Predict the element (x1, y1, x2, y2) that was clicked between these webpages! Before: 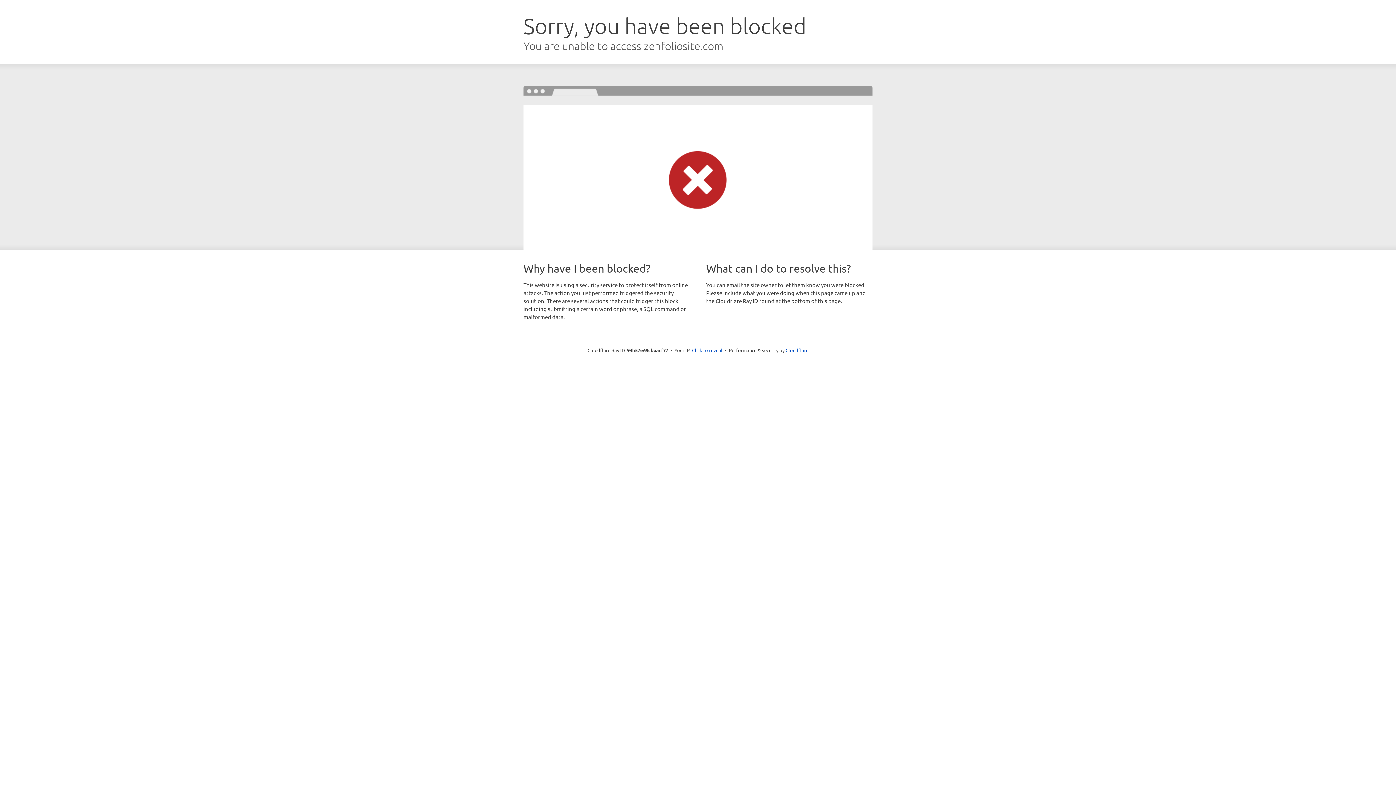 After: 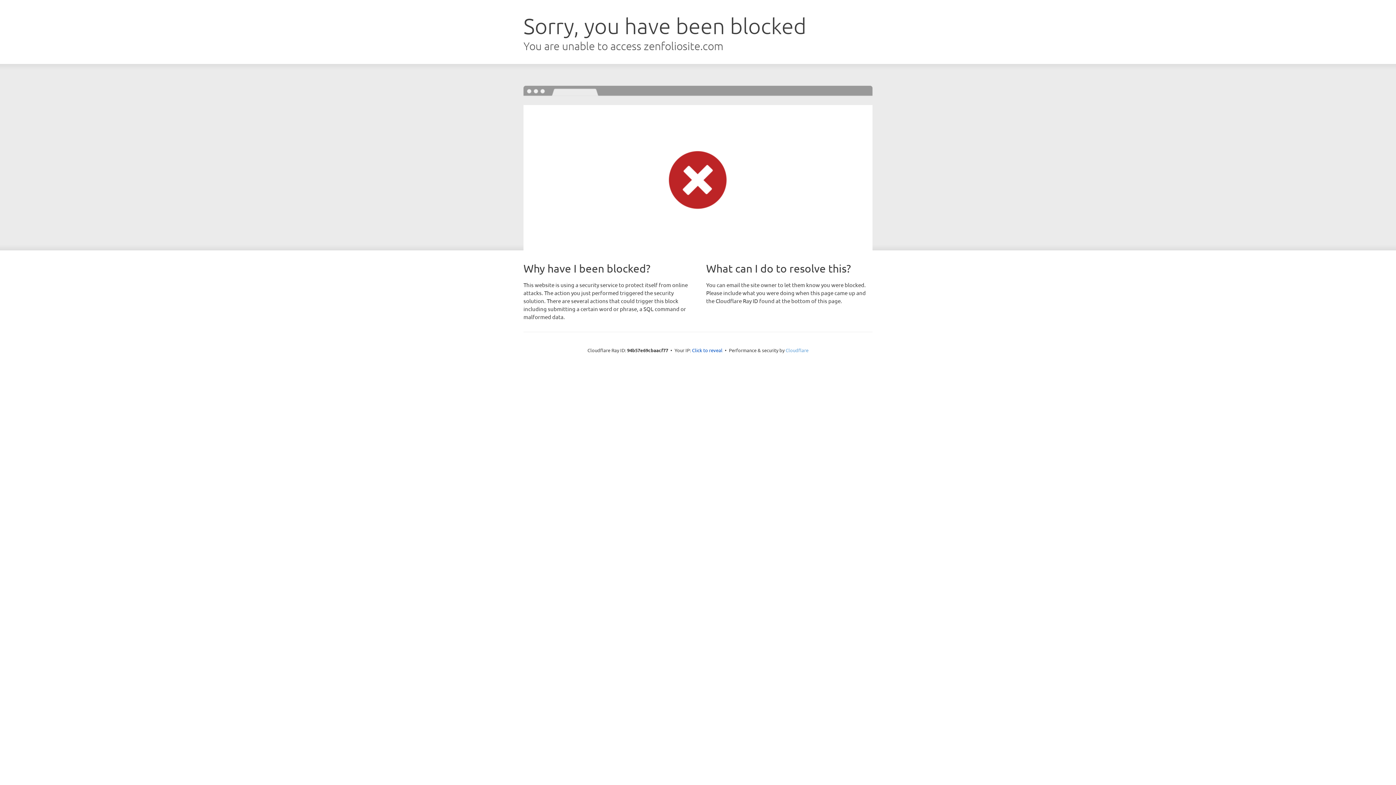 Action: label: Cloudflare bbox: (785, 347, 808, 353)